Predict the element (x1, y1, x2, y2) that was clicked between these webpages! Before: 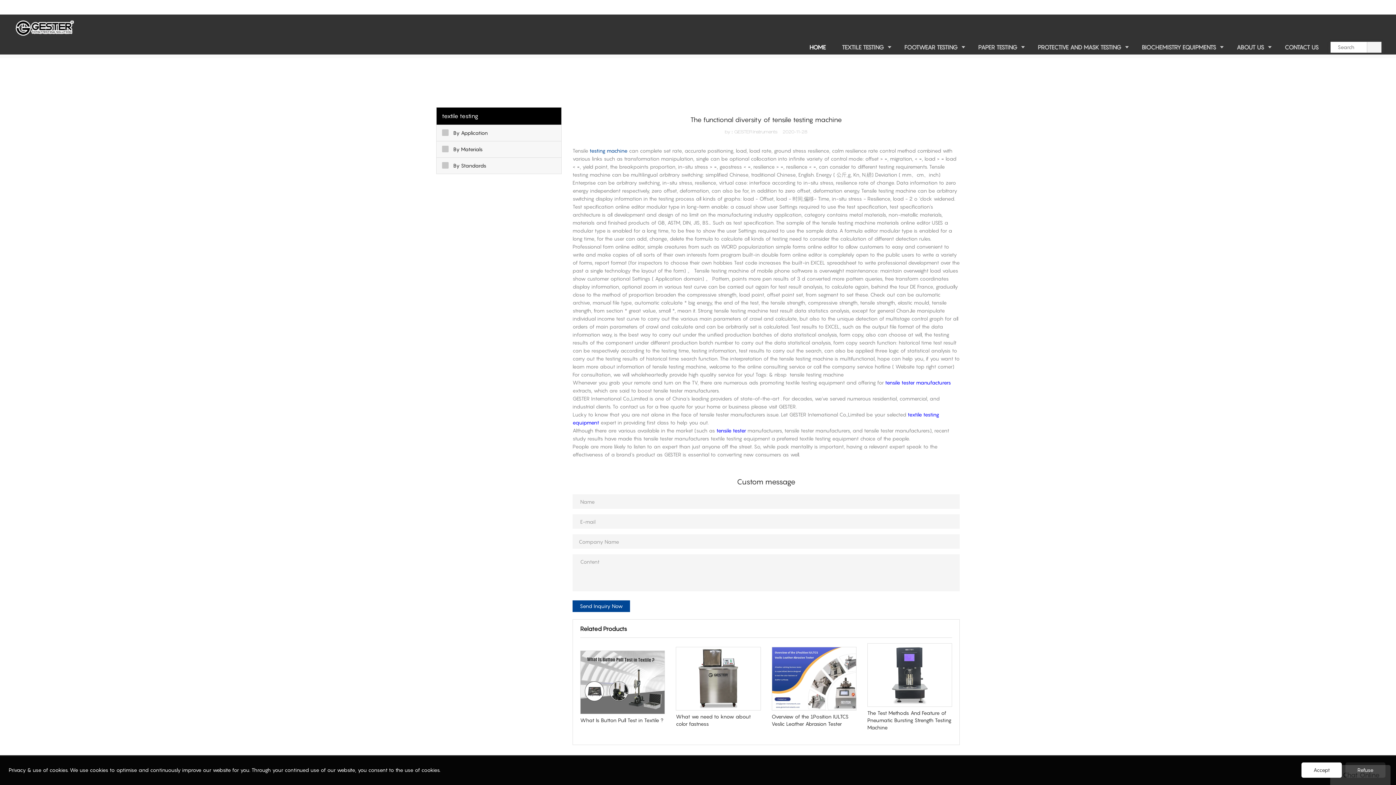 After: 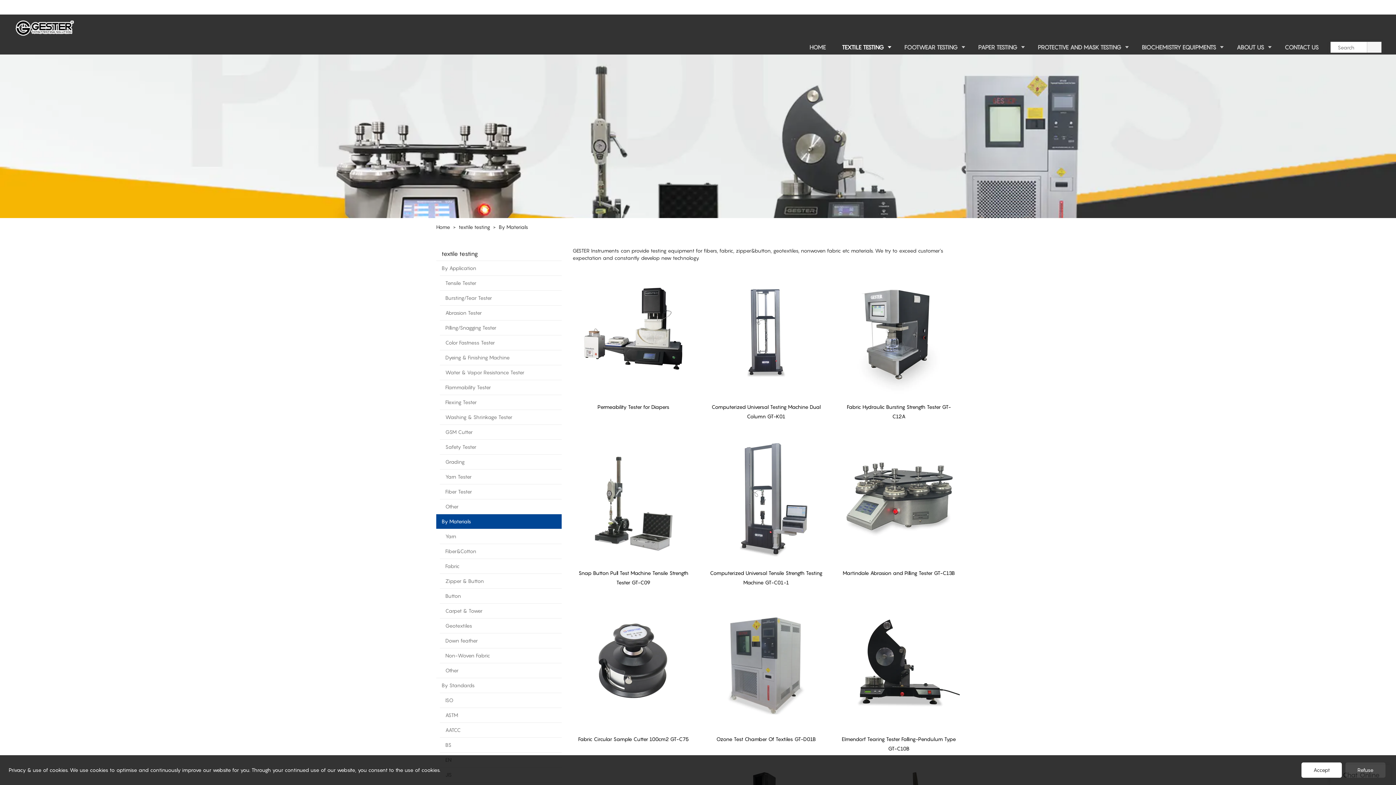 Action: label: By Materials bbox: (436, 141, 561, 157)